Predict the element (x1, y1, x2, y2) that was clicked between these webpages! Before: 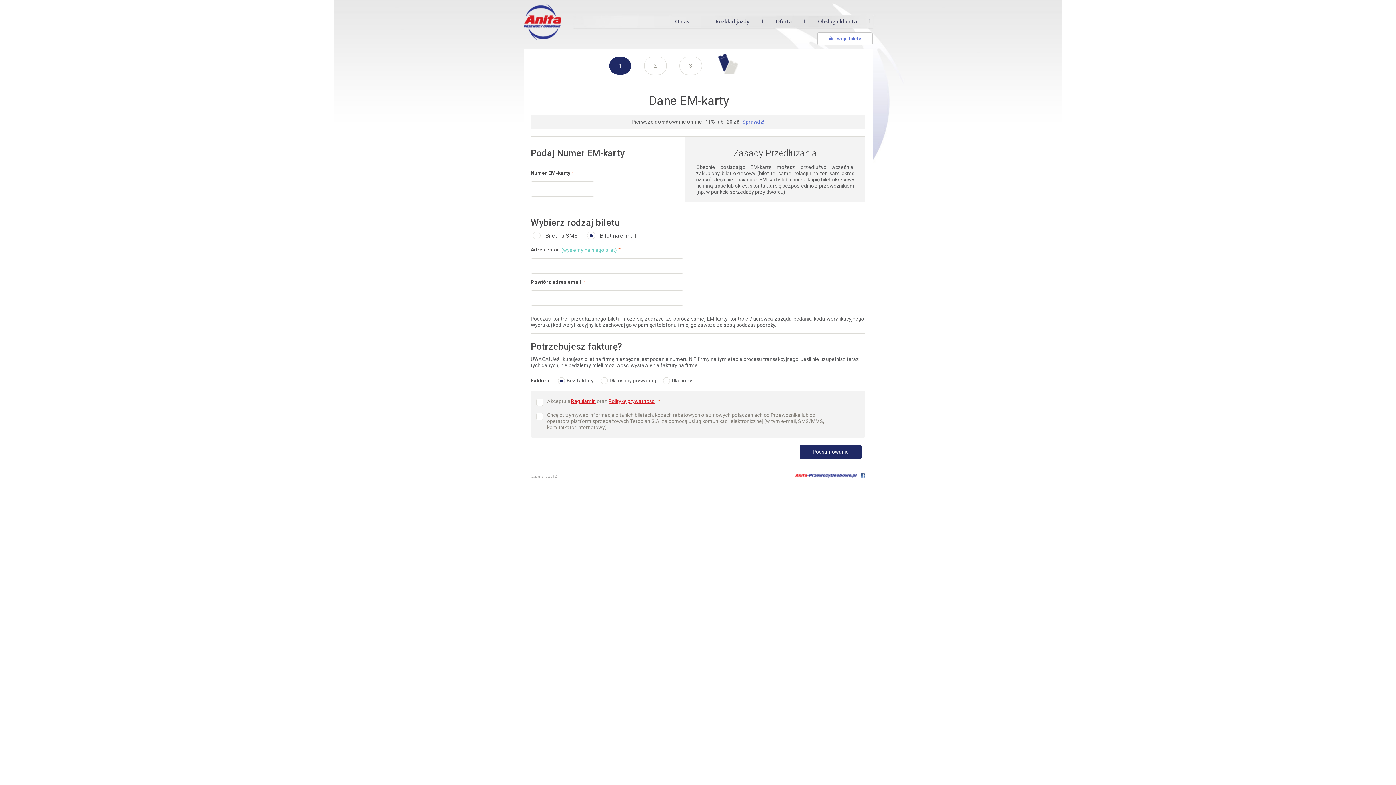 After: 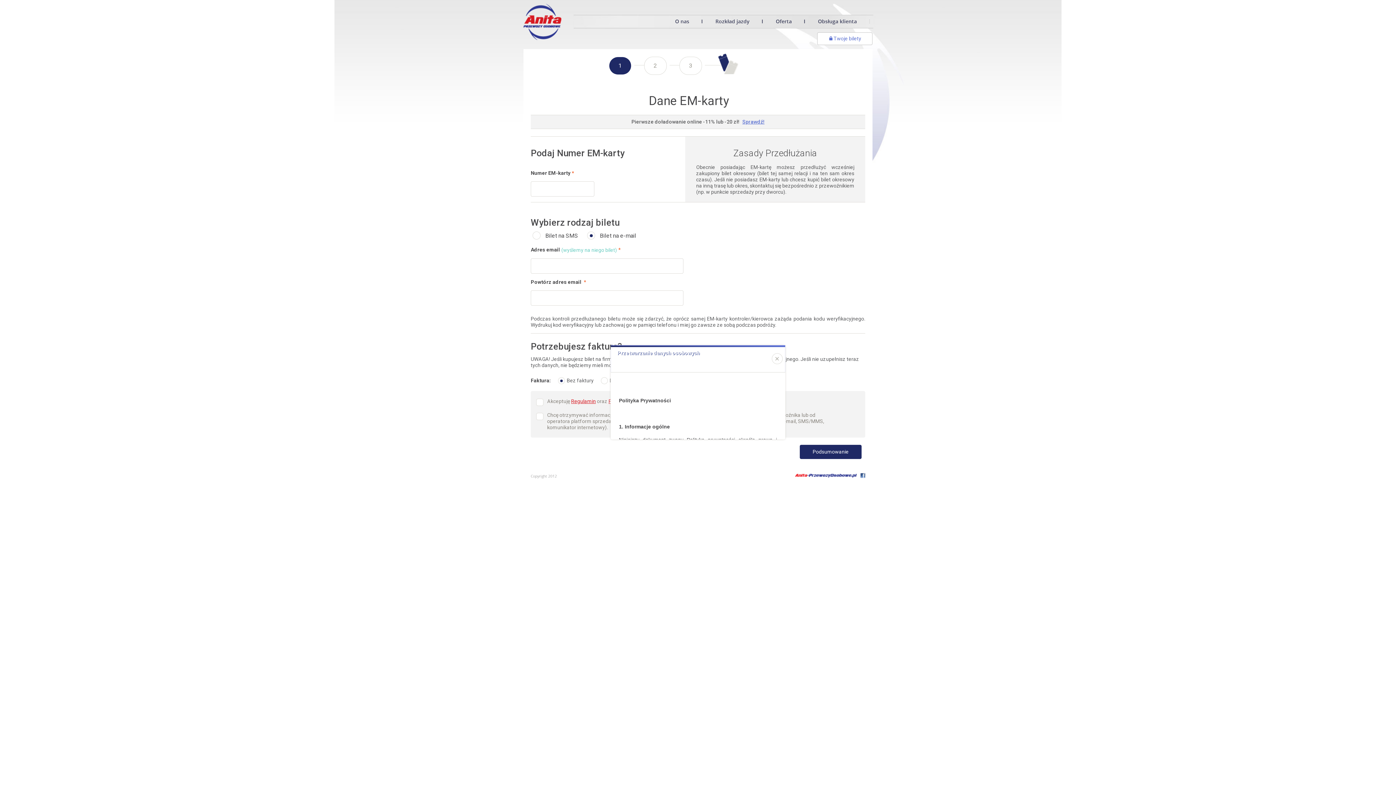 Action: bbox: (609, 398, 655, 404) label: Politykę prywatności